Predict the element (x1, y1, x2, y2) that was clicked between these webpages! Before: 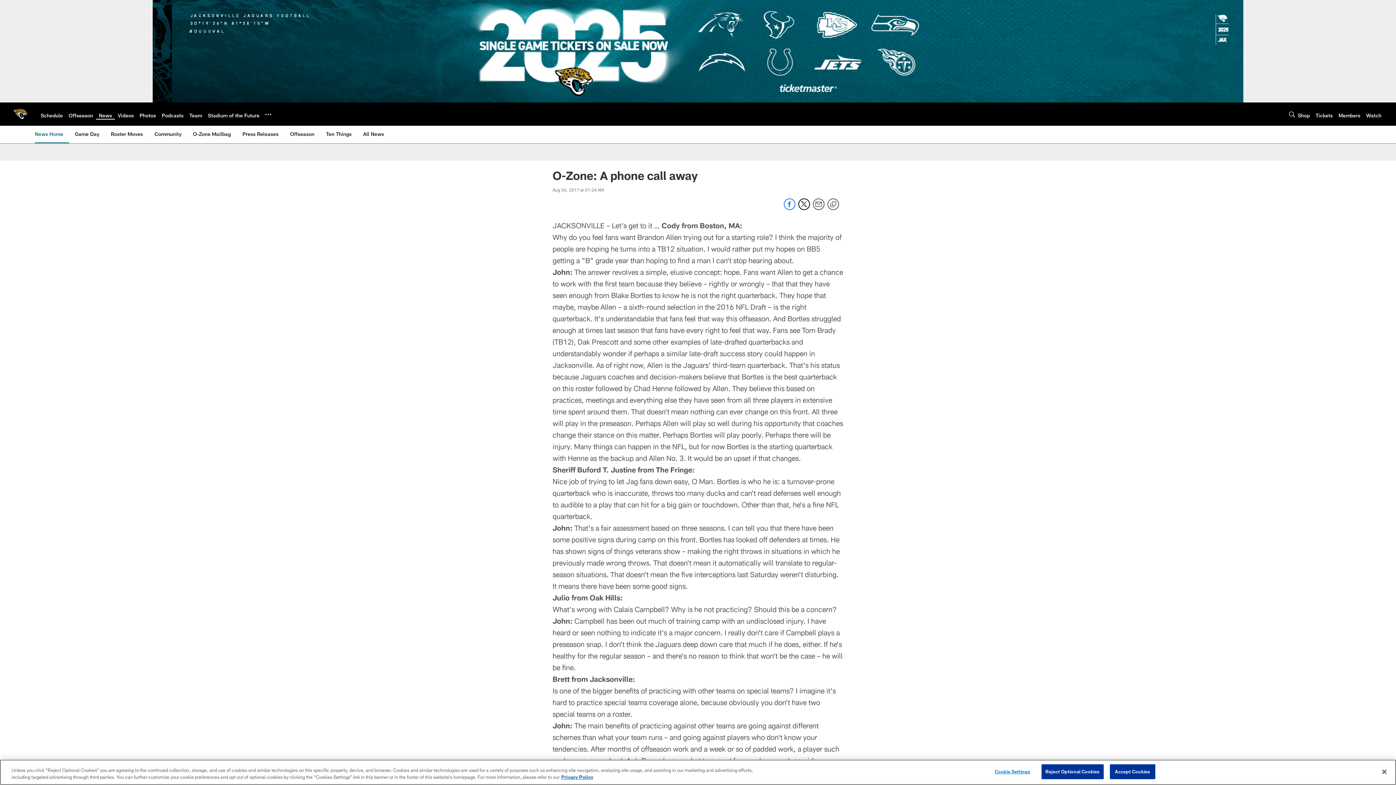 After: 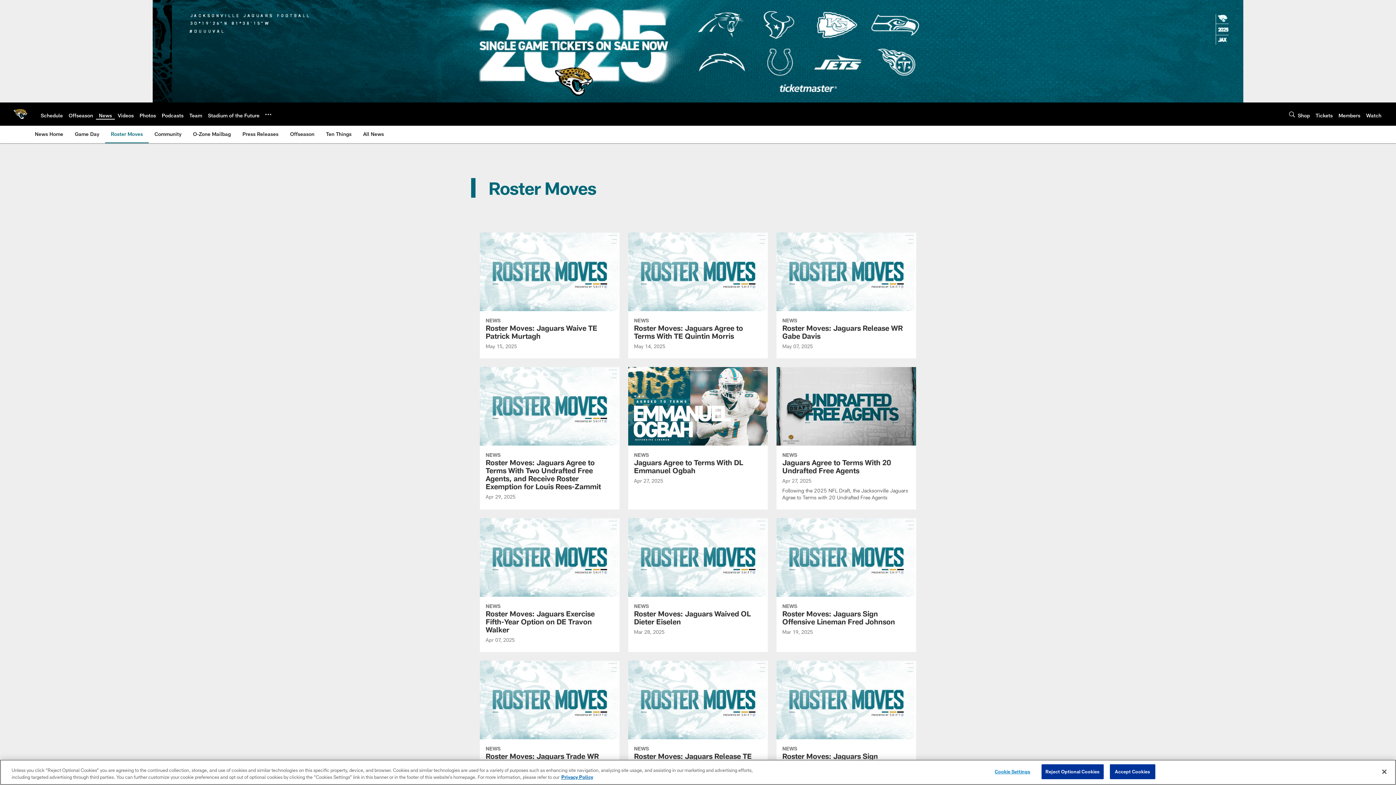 Action: bbox: (108, 125, 145, 142) label: Roster Moves